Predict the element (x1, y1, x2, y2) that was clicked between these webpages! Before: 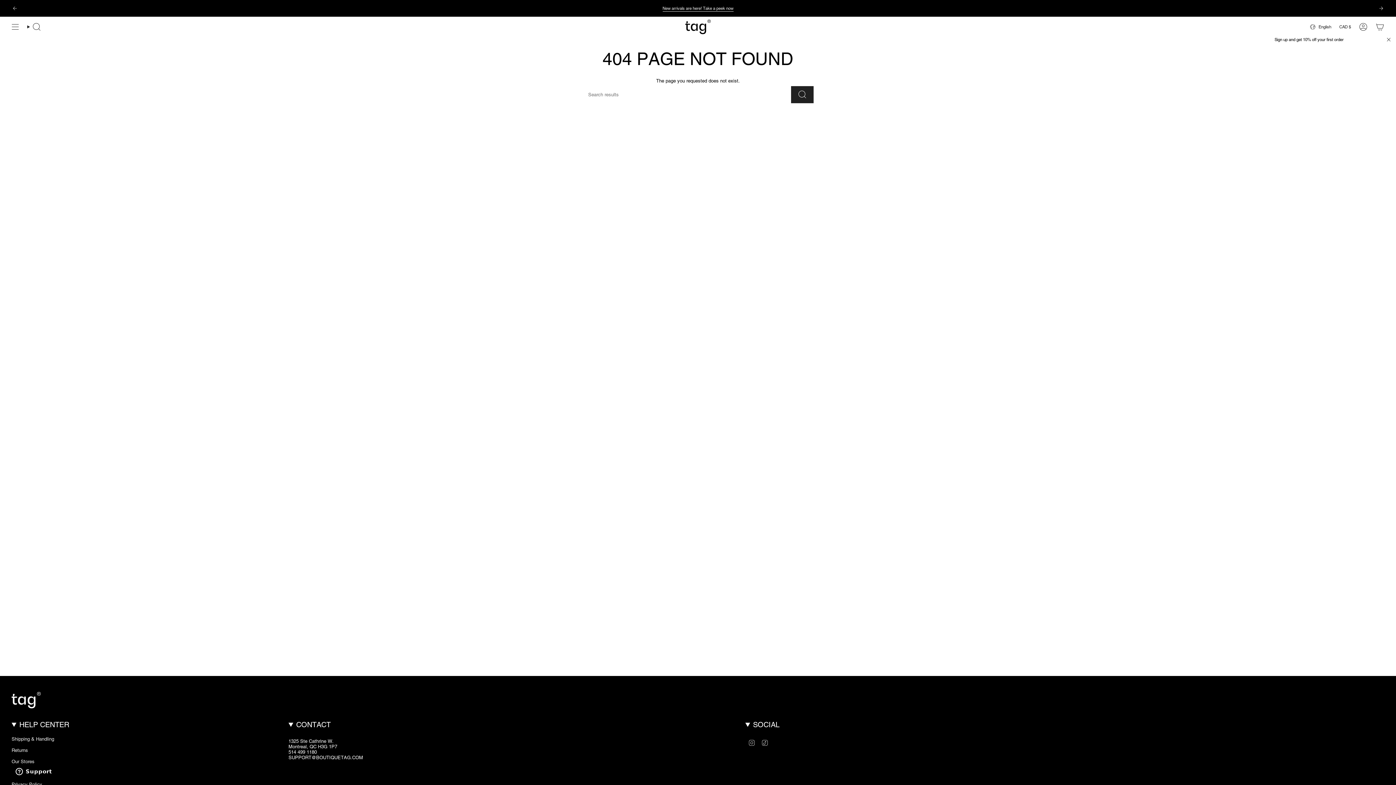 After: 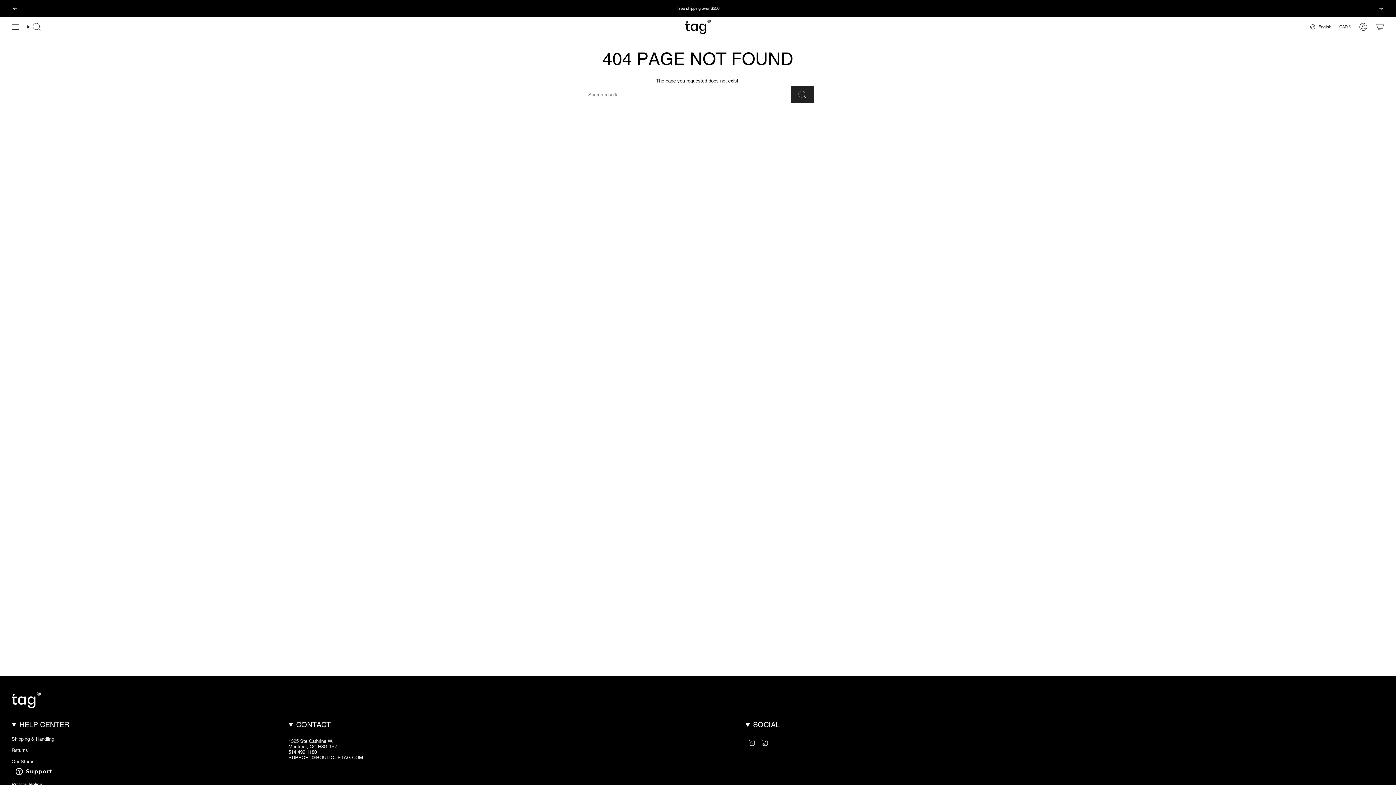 Action: bbox: (1385, 36, 1392, 43)